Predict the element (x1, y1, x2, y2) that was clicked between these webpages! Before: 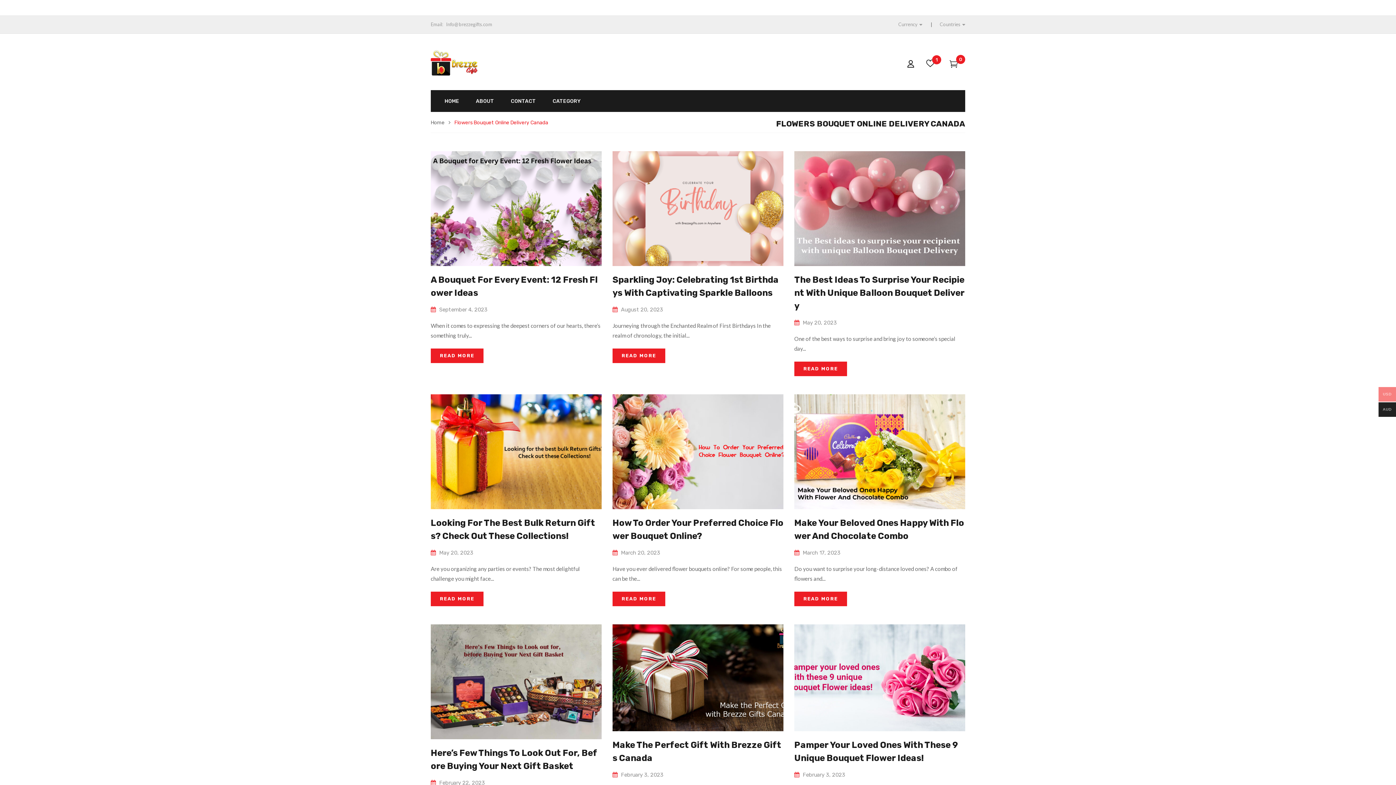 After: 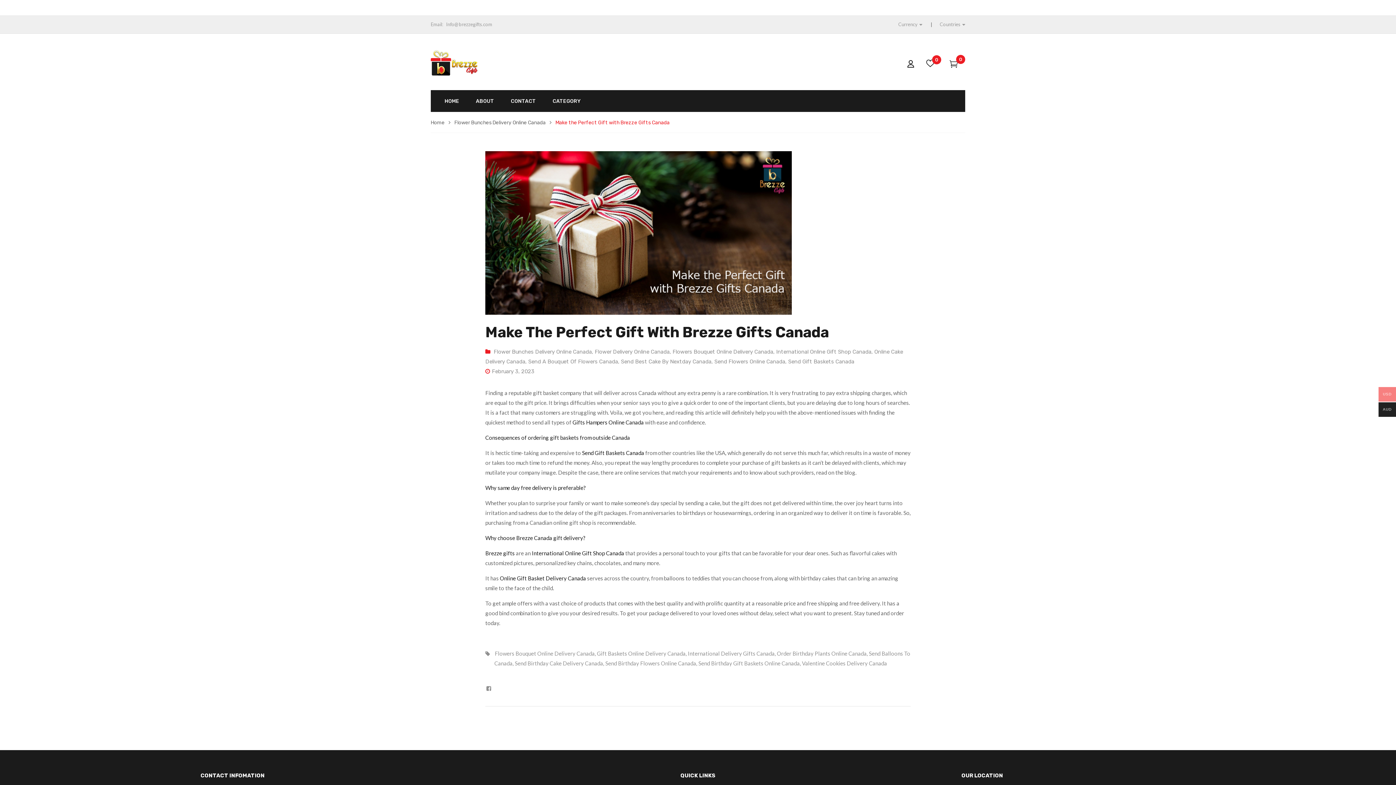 Action: bbox: (621, 771, 663, 778) label: February 3, 2023